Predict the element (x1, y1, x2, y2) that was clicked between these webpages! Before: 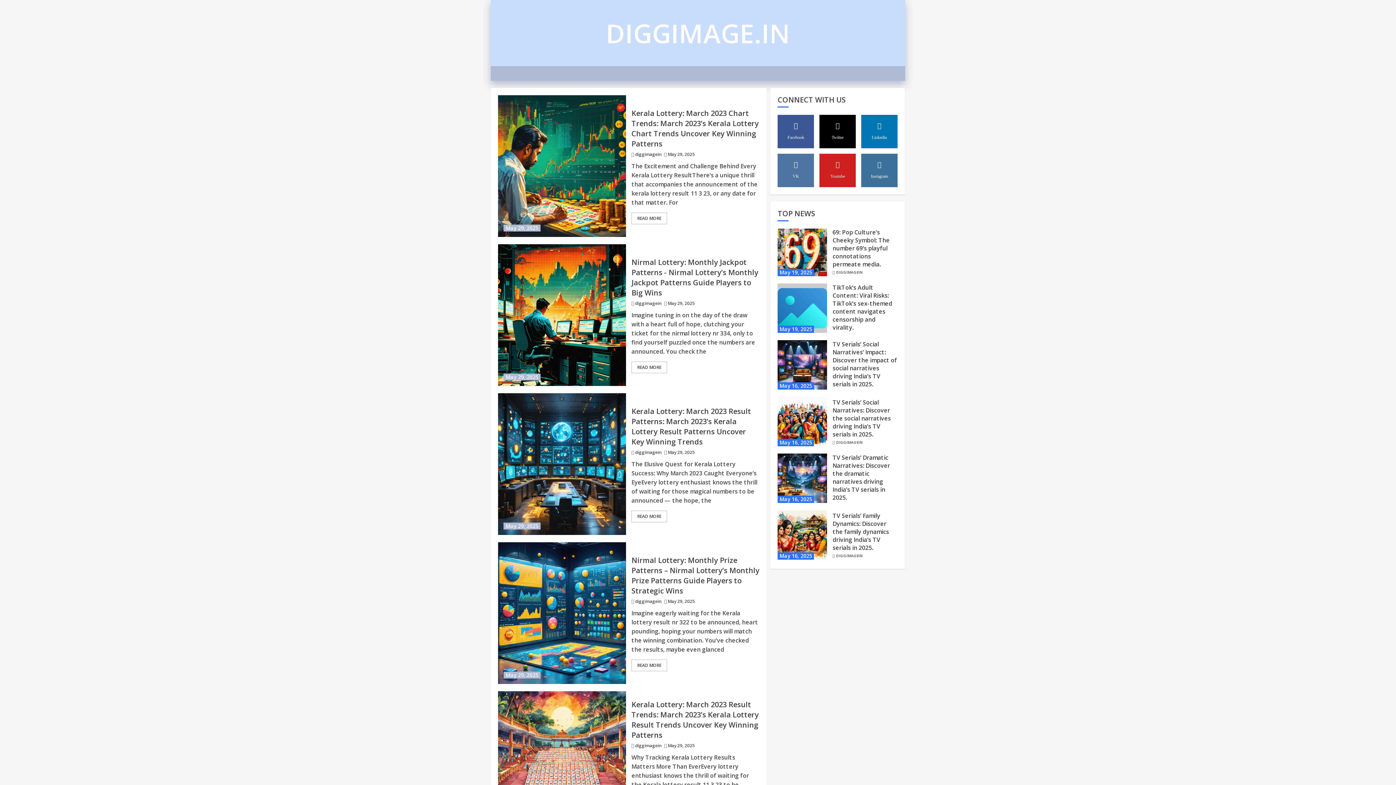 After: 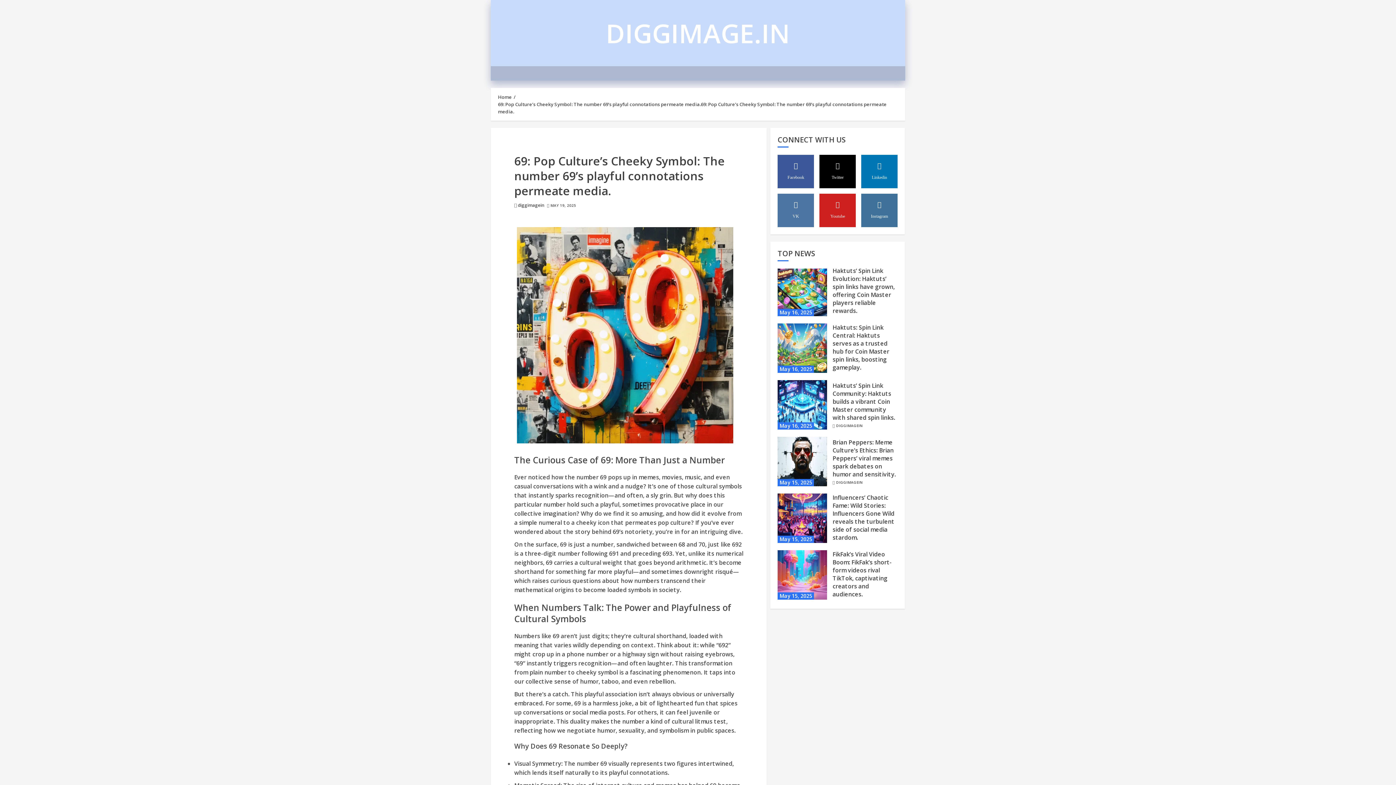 Action: bbox: (777, 226, 827, 276) label: 69: Pop Culture’s Cheeky Symbol: The number 69’s playful connotations permeate media.